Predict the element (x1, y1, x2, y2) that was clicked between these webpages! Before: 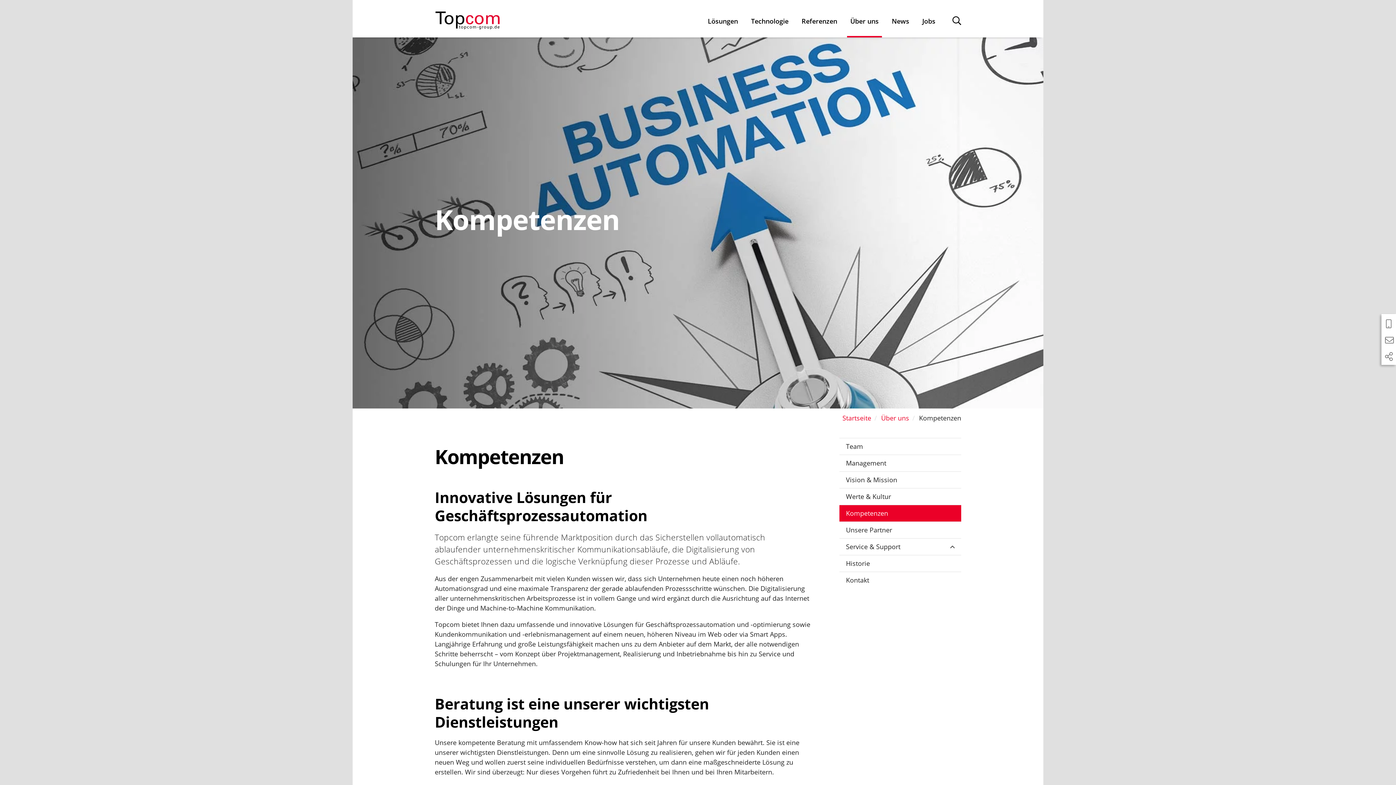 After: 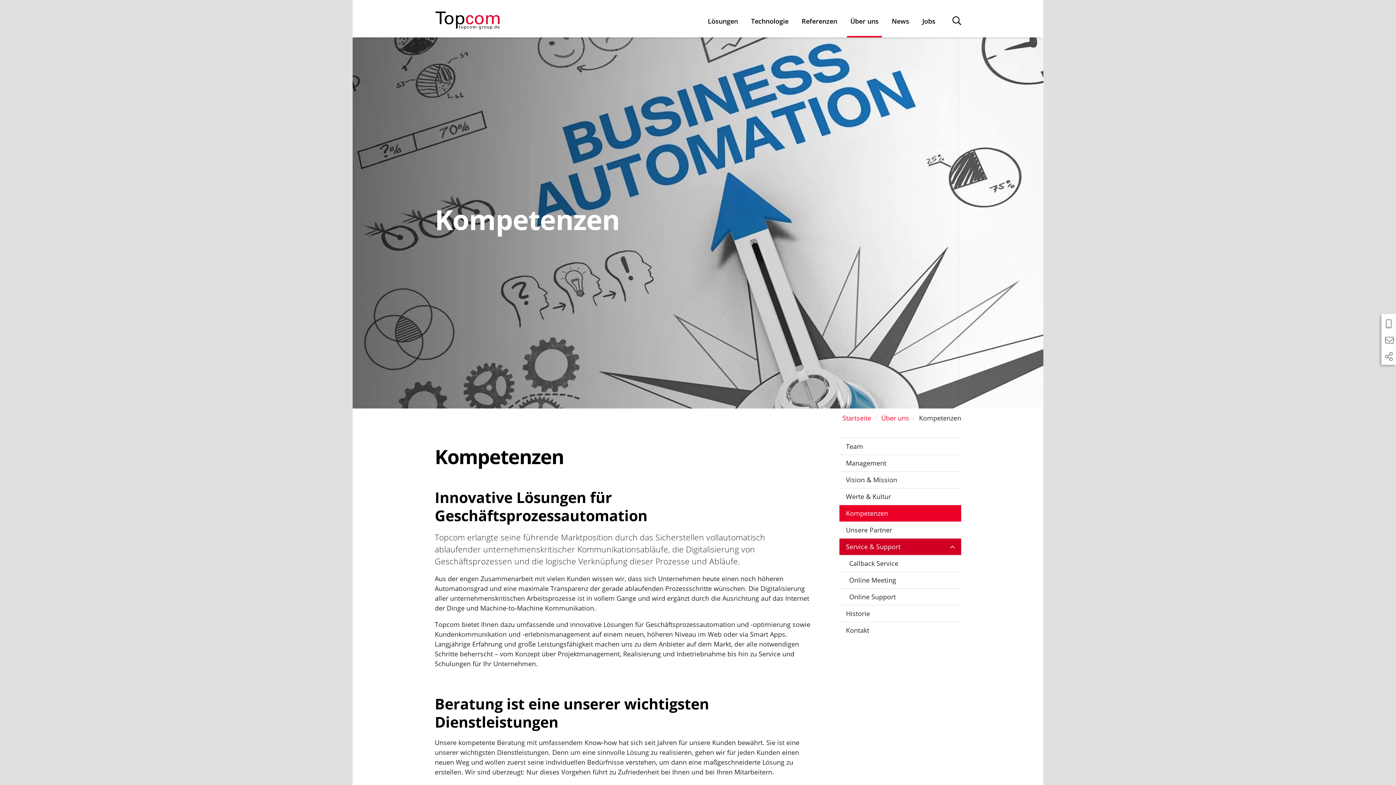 Action: bbox: (944, 538, 961, 554)